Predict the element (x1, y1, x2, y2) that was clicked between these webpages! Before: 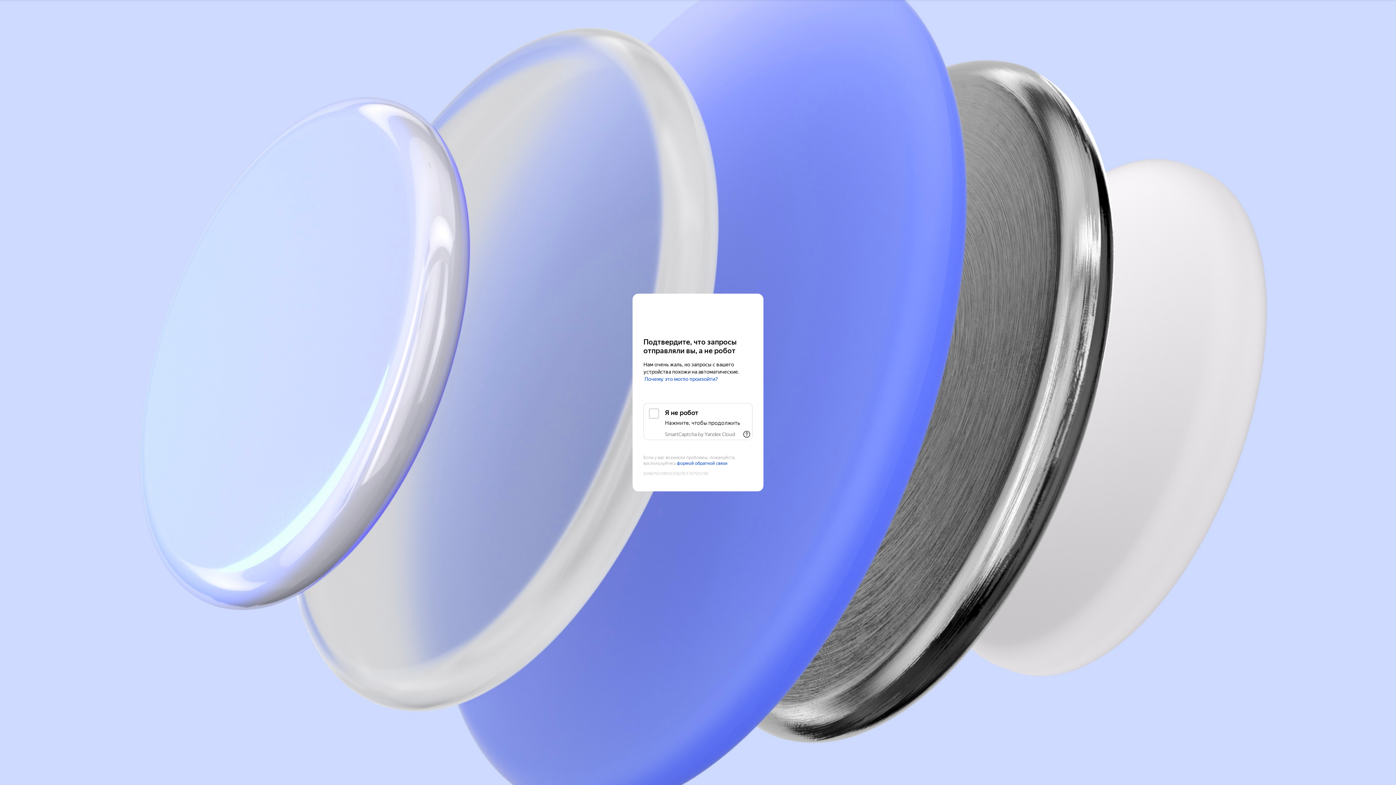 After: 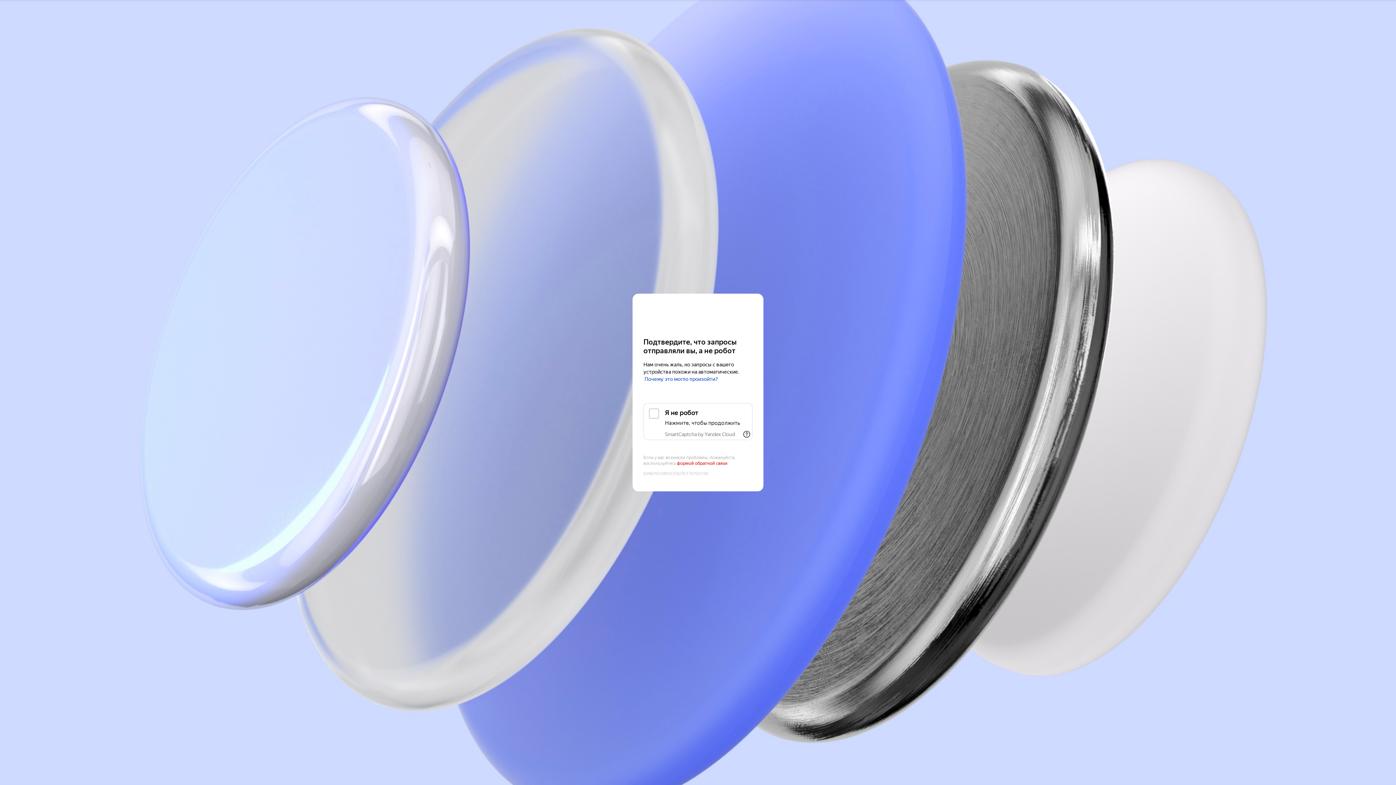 Action: label: формой обратной связи bbox: (677, 461, 727, 466)